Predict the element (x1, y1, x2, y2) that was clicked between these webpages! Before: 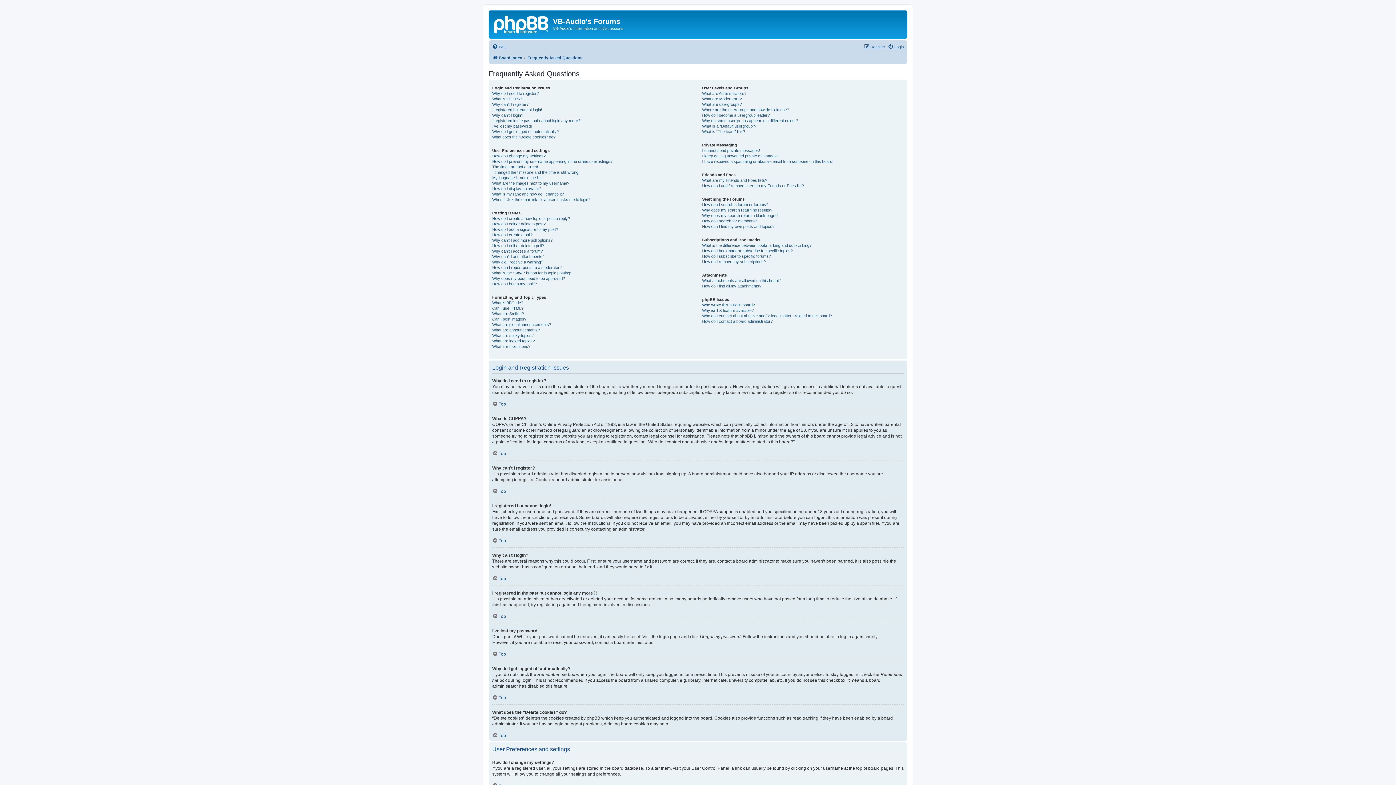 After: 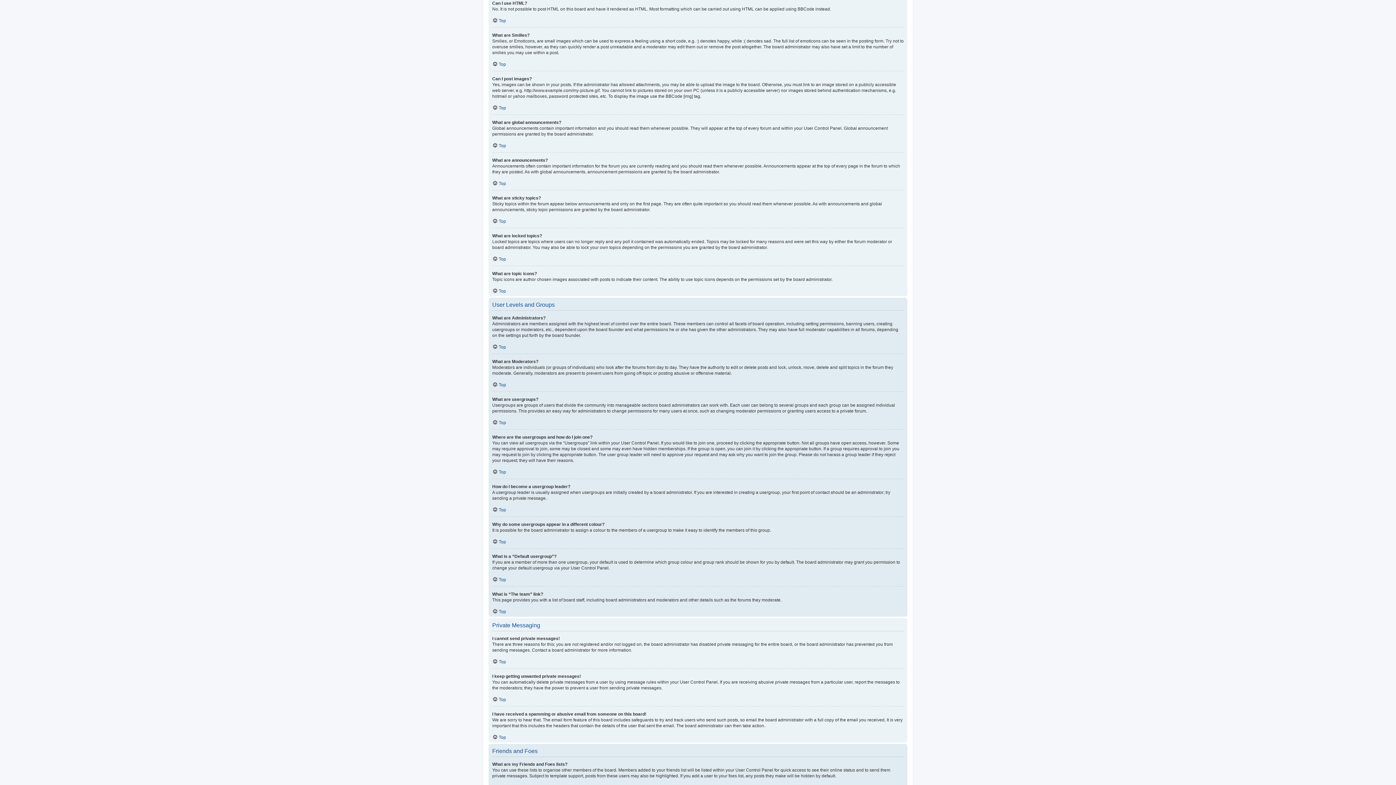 Action: label: Can I use HTML? bbox: (492, 305, 523, 311)